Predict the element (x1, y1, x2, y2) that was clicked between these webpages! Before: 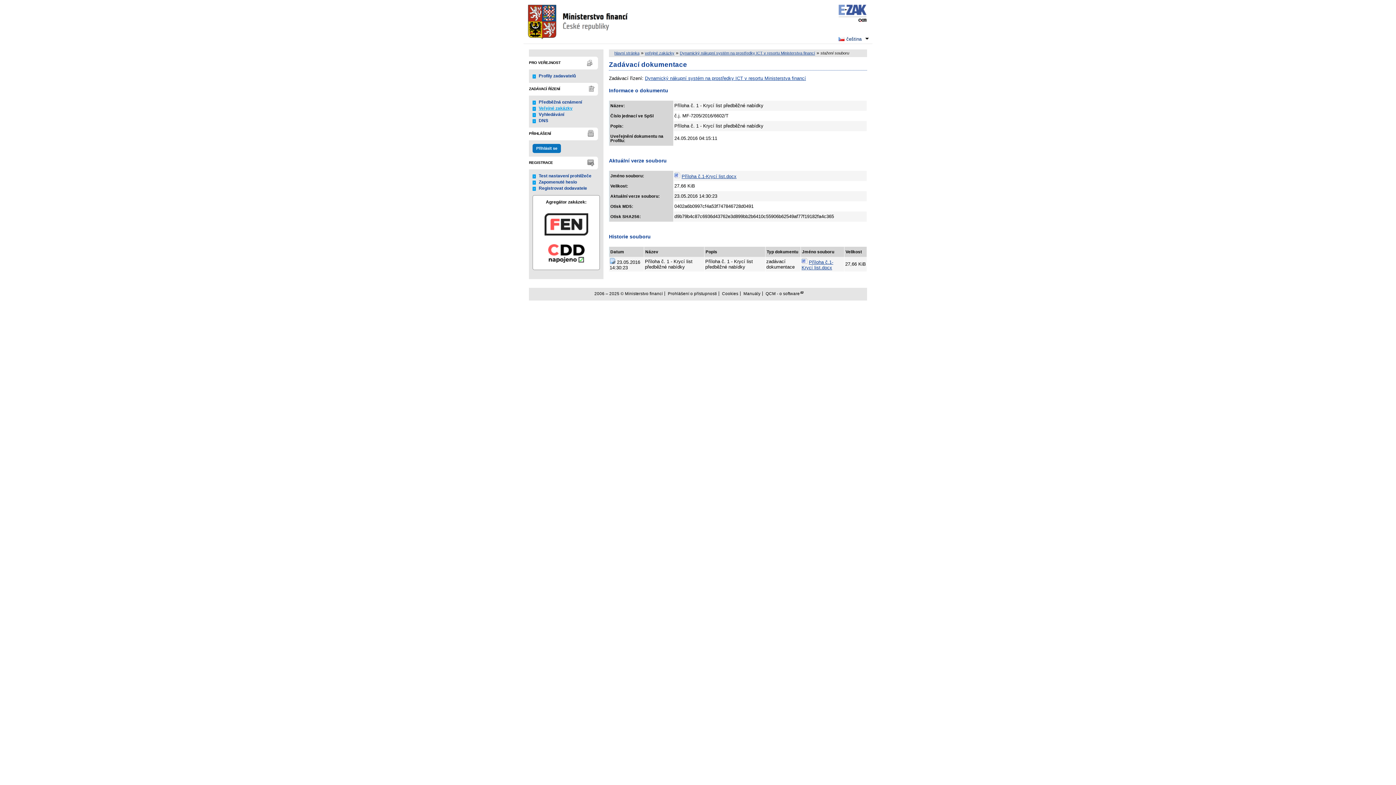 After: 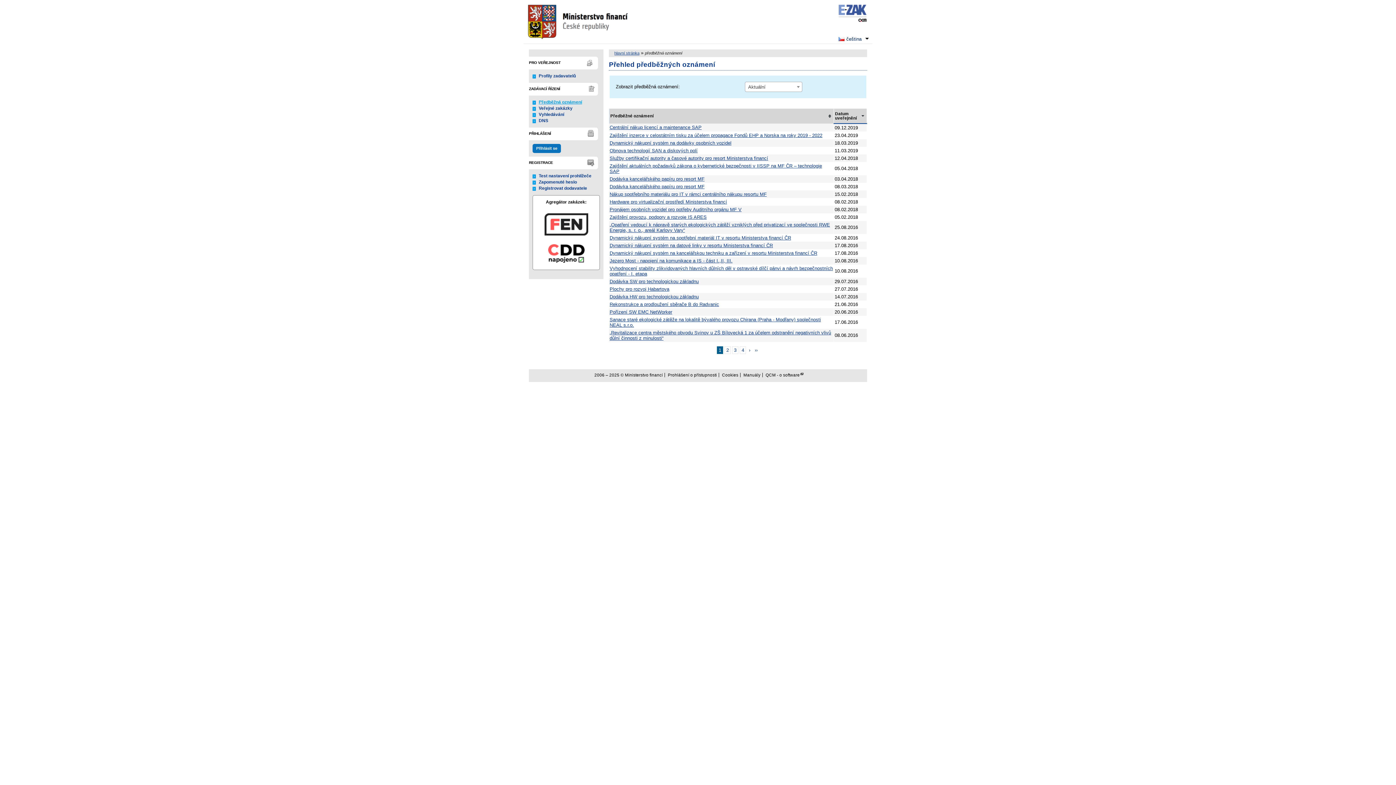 Action: label: Předběžná oznámení bbox: (538, 99, 582, 104)